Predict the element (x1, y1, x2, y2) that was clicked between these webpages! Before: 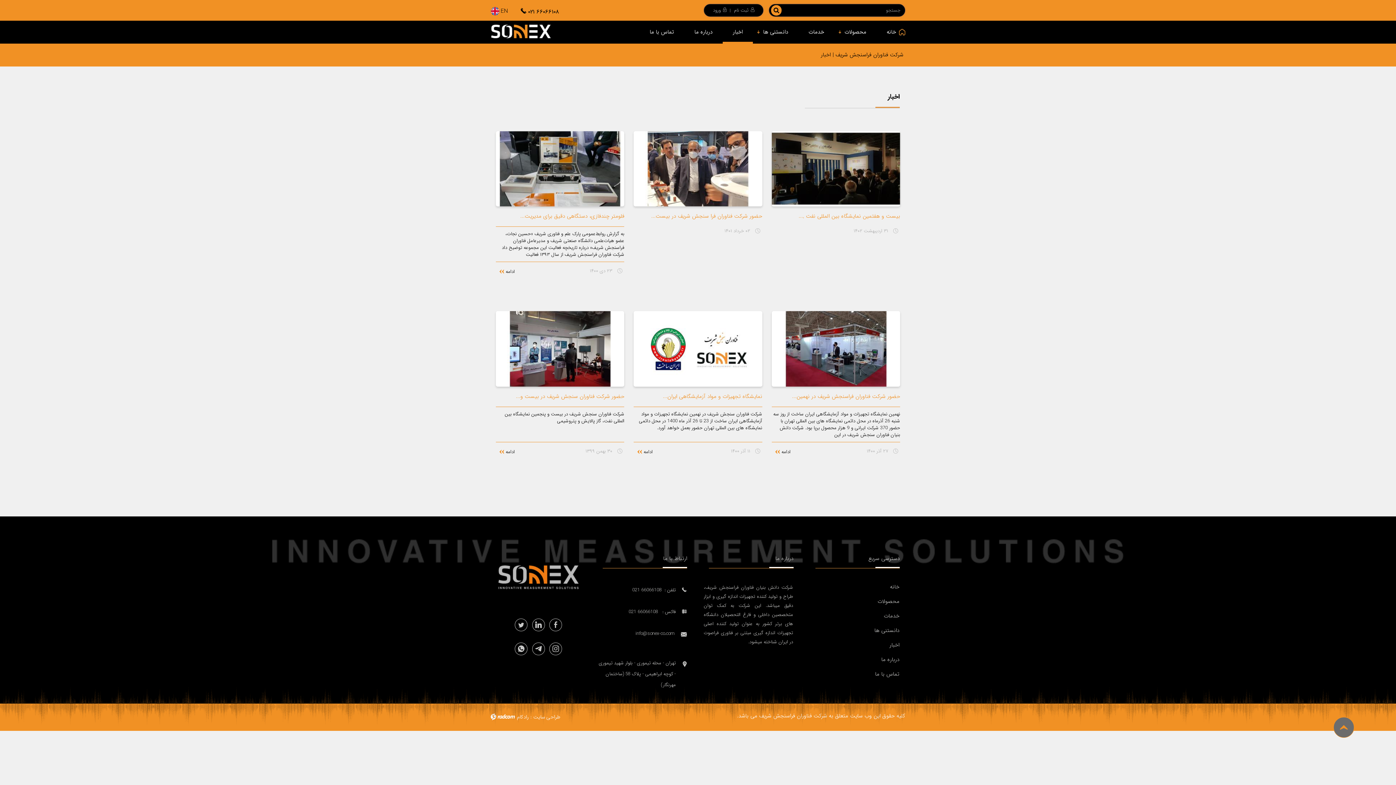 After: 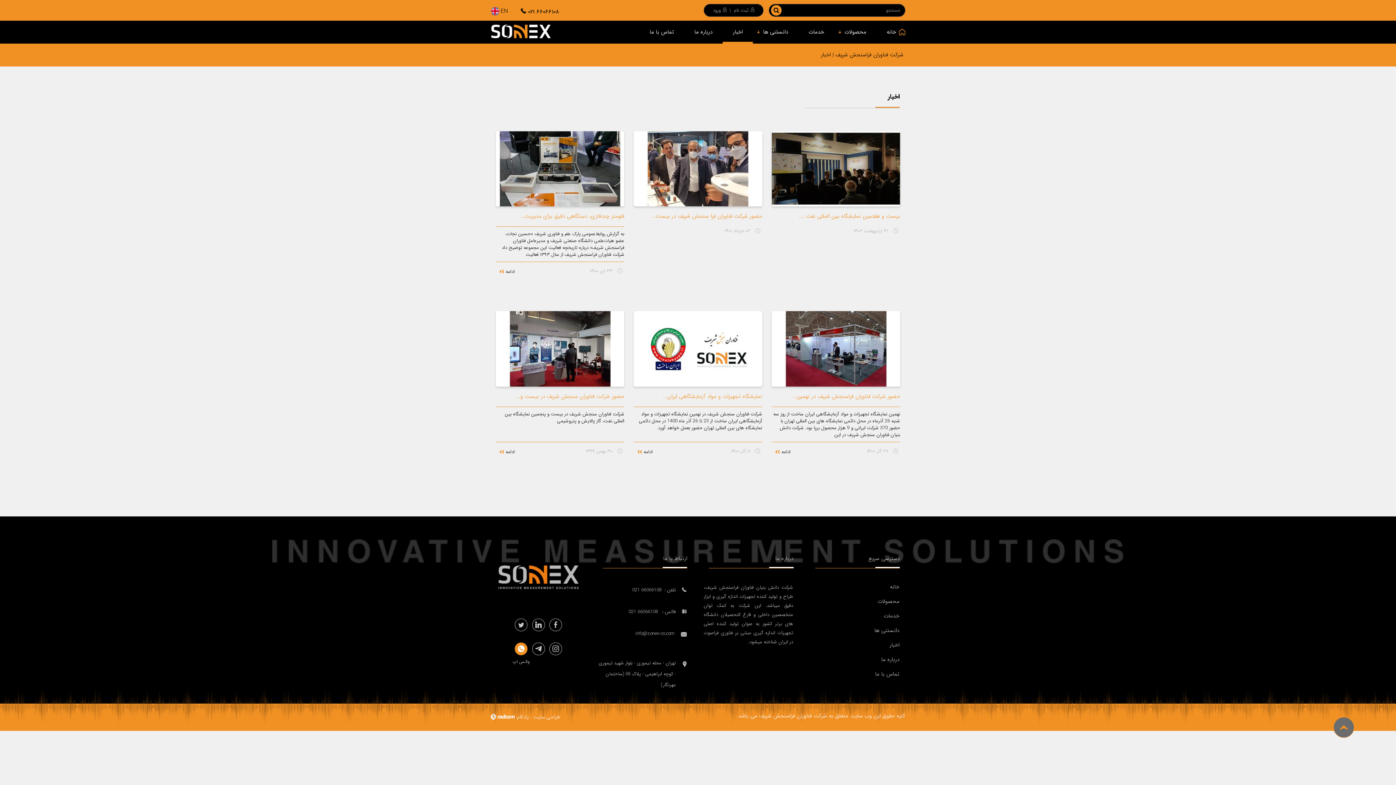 Action: label: WhatsApp bbox: (515, 642, 527, 655)